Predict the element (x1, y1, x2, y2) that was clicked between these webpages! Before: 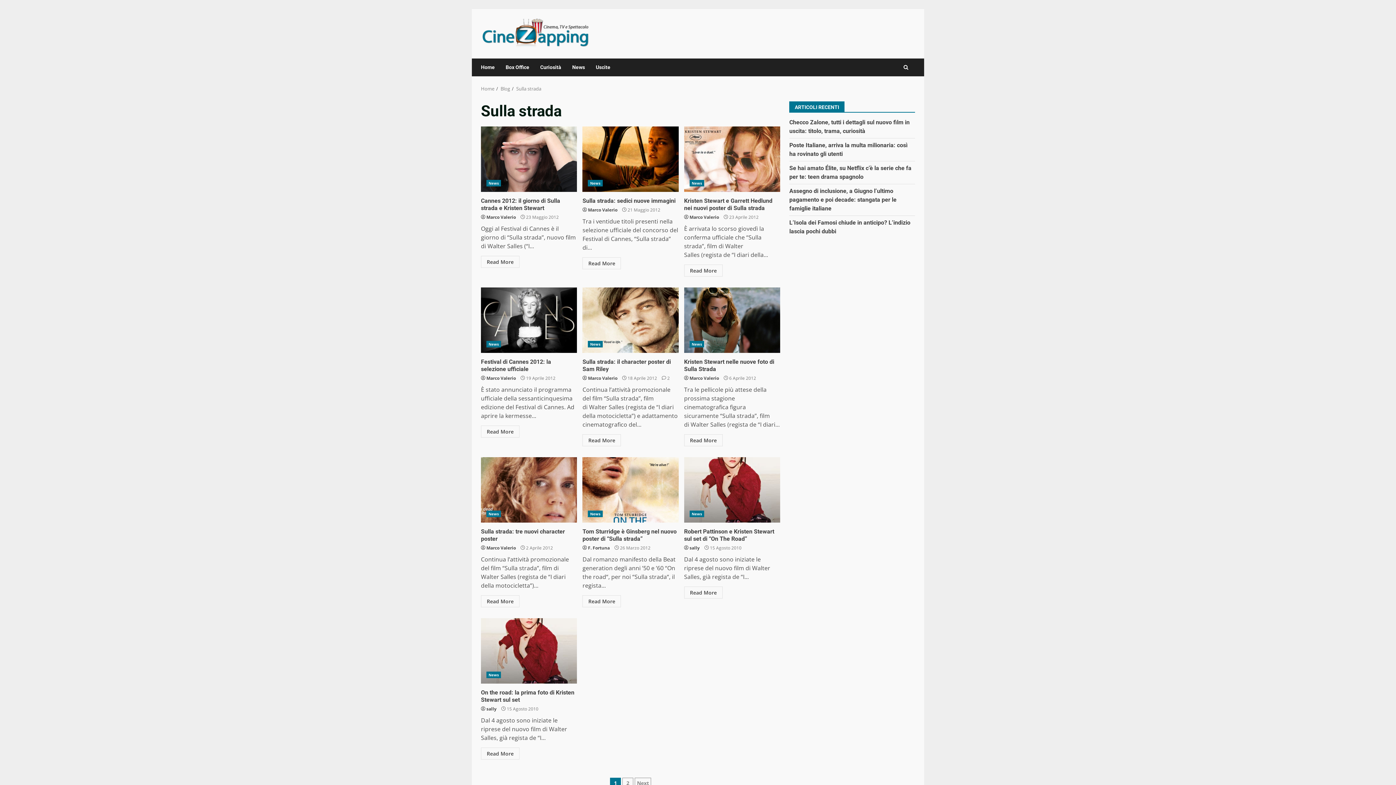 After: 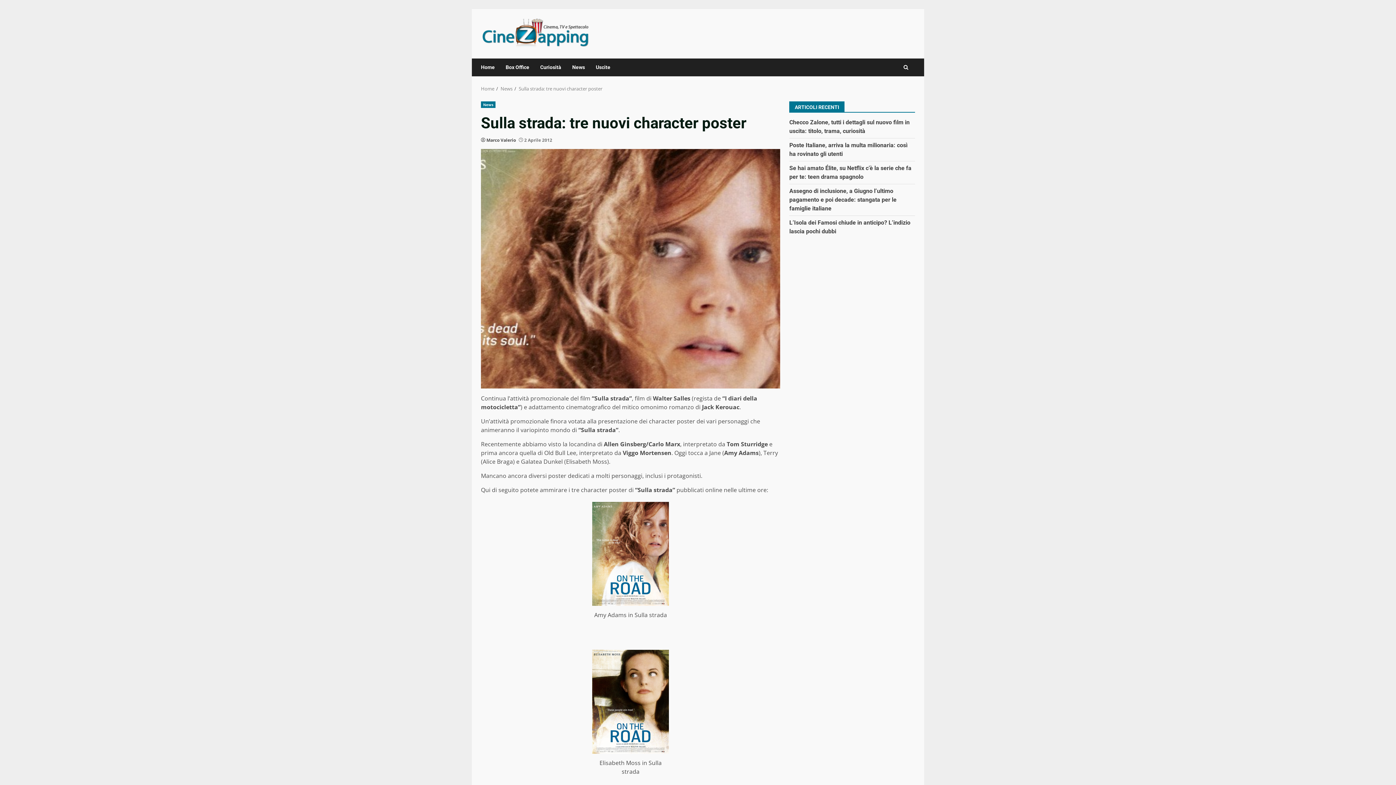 Action: label: Sulla strada: tre nuovi character poster bbox: (481, 457, 577, 522)